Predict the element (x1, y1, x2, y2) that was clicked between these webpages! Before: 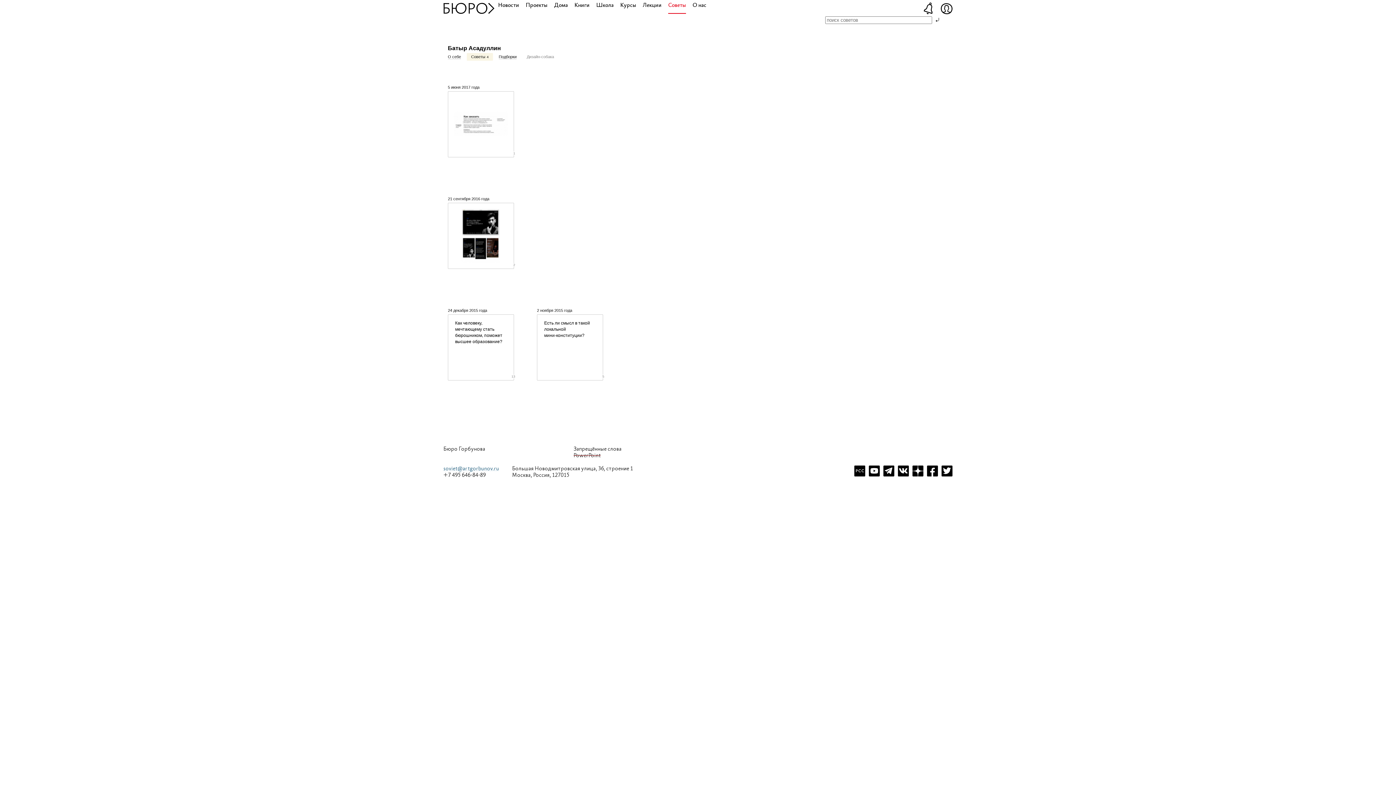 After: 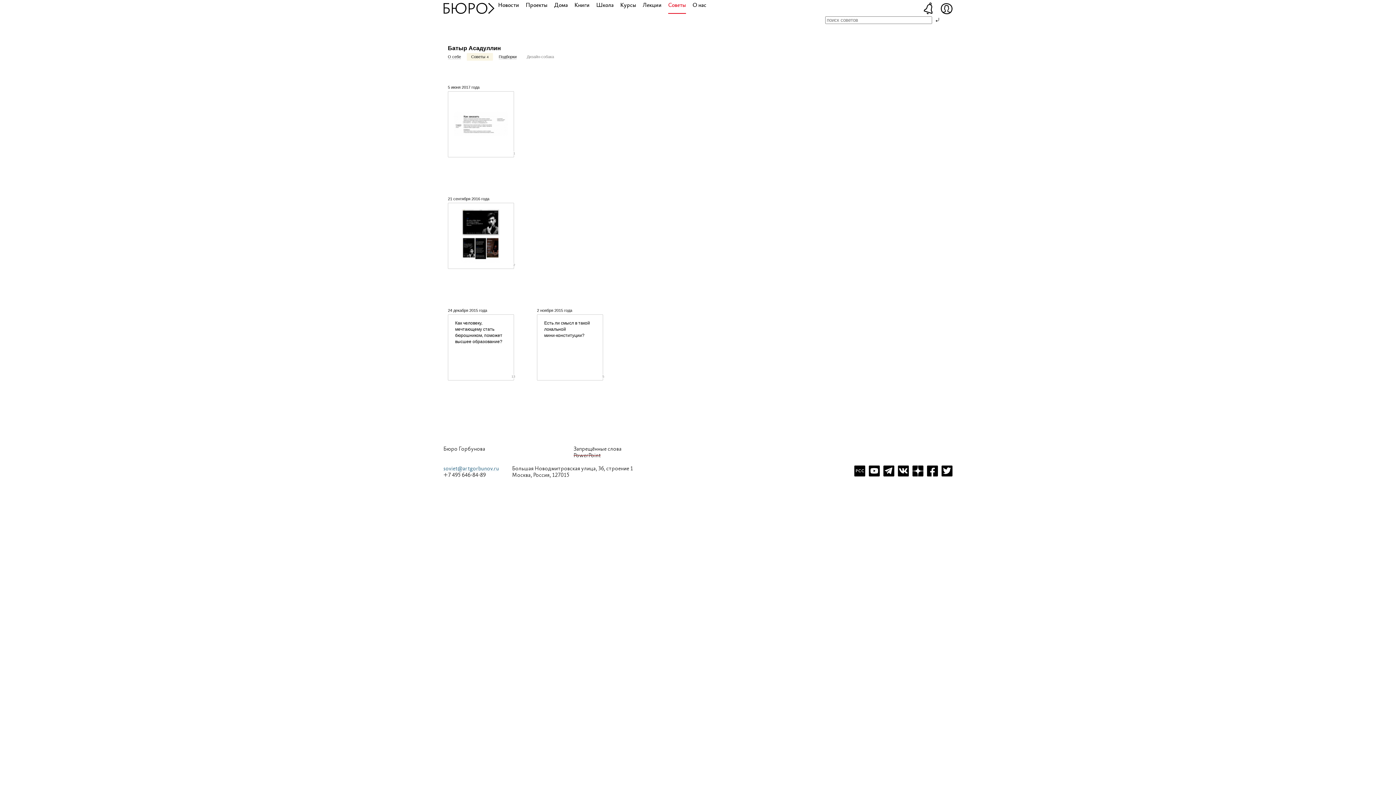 Action: label: +7 495 646-84-89 bbox: (443, 472, 499, 478)